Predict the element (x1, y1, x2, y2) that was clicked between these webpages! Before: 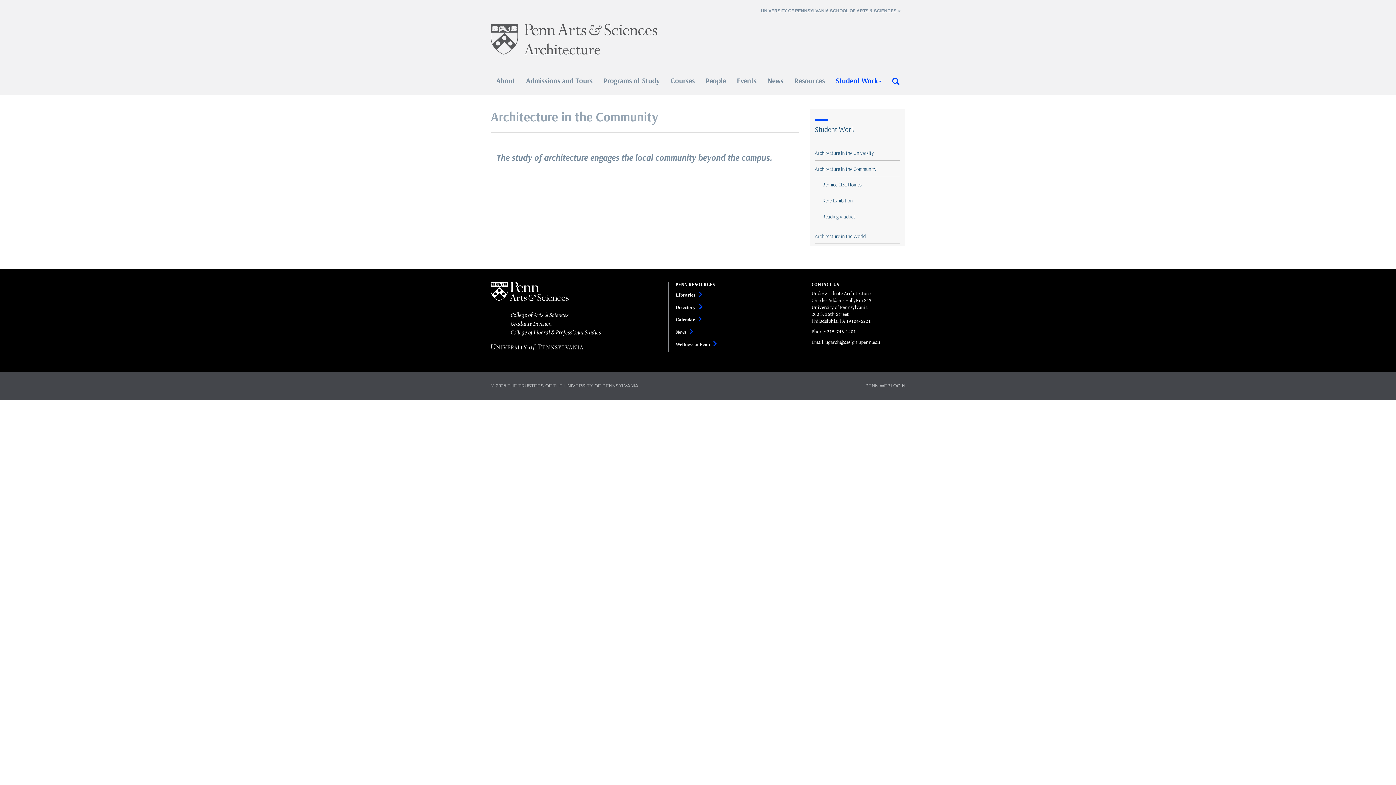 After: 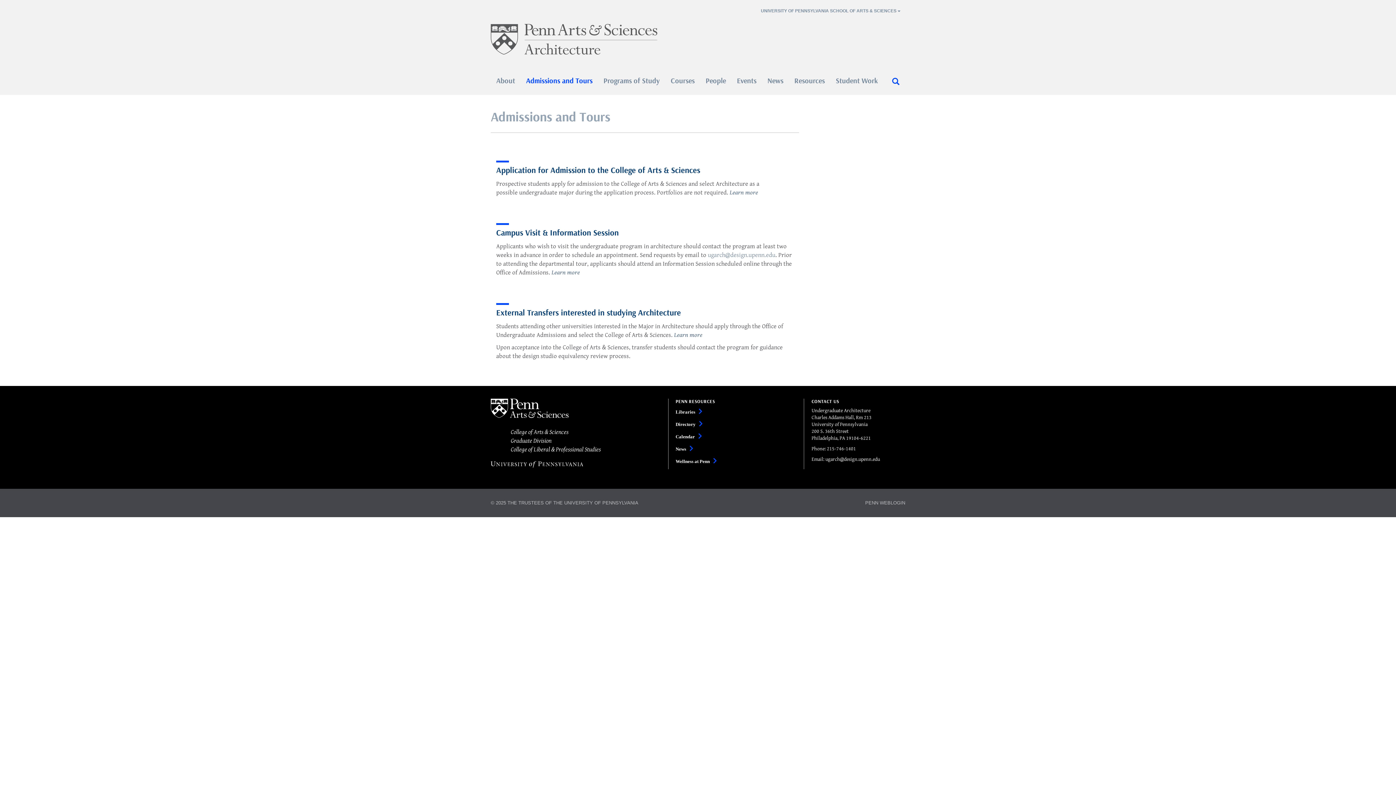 Action: label: Admissions and Tours bbox: (520, 71, 598, 89)